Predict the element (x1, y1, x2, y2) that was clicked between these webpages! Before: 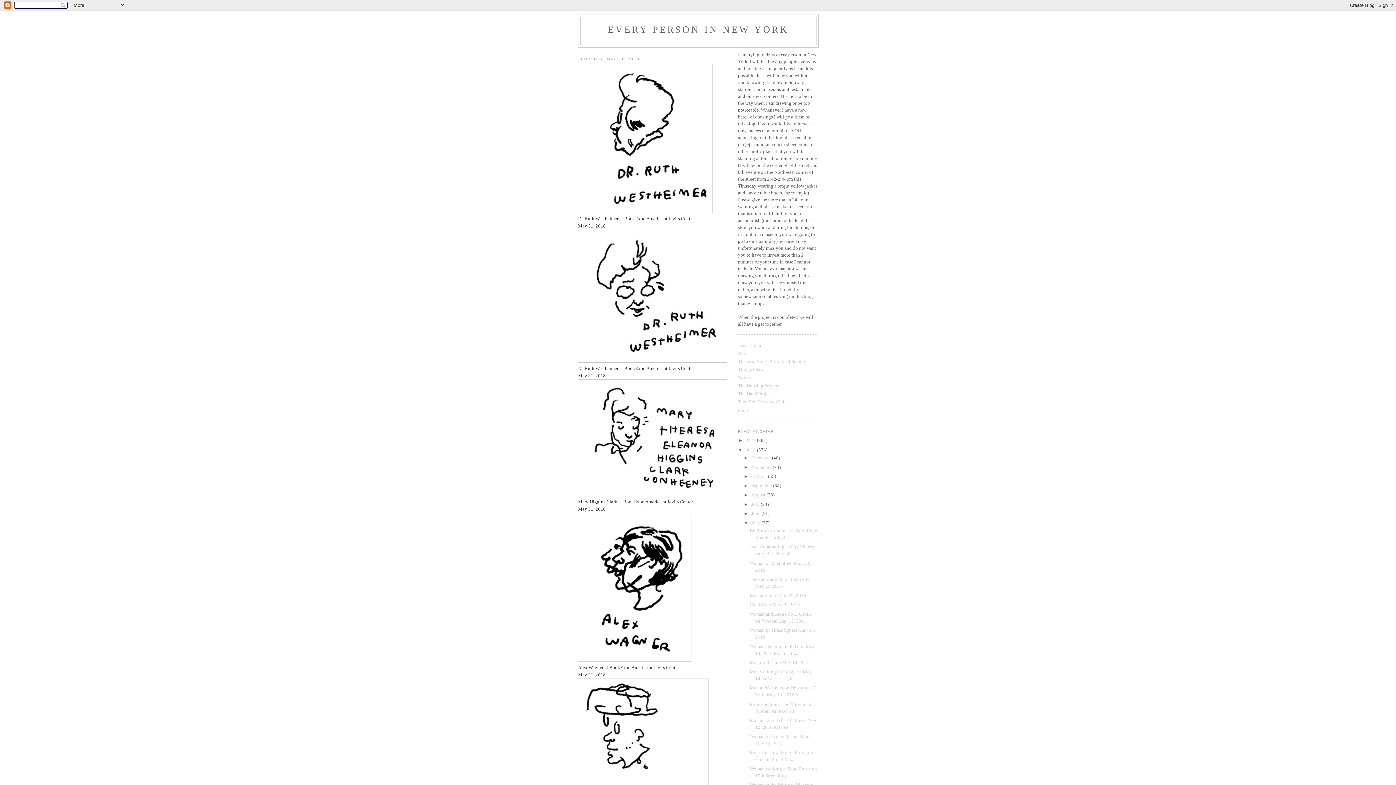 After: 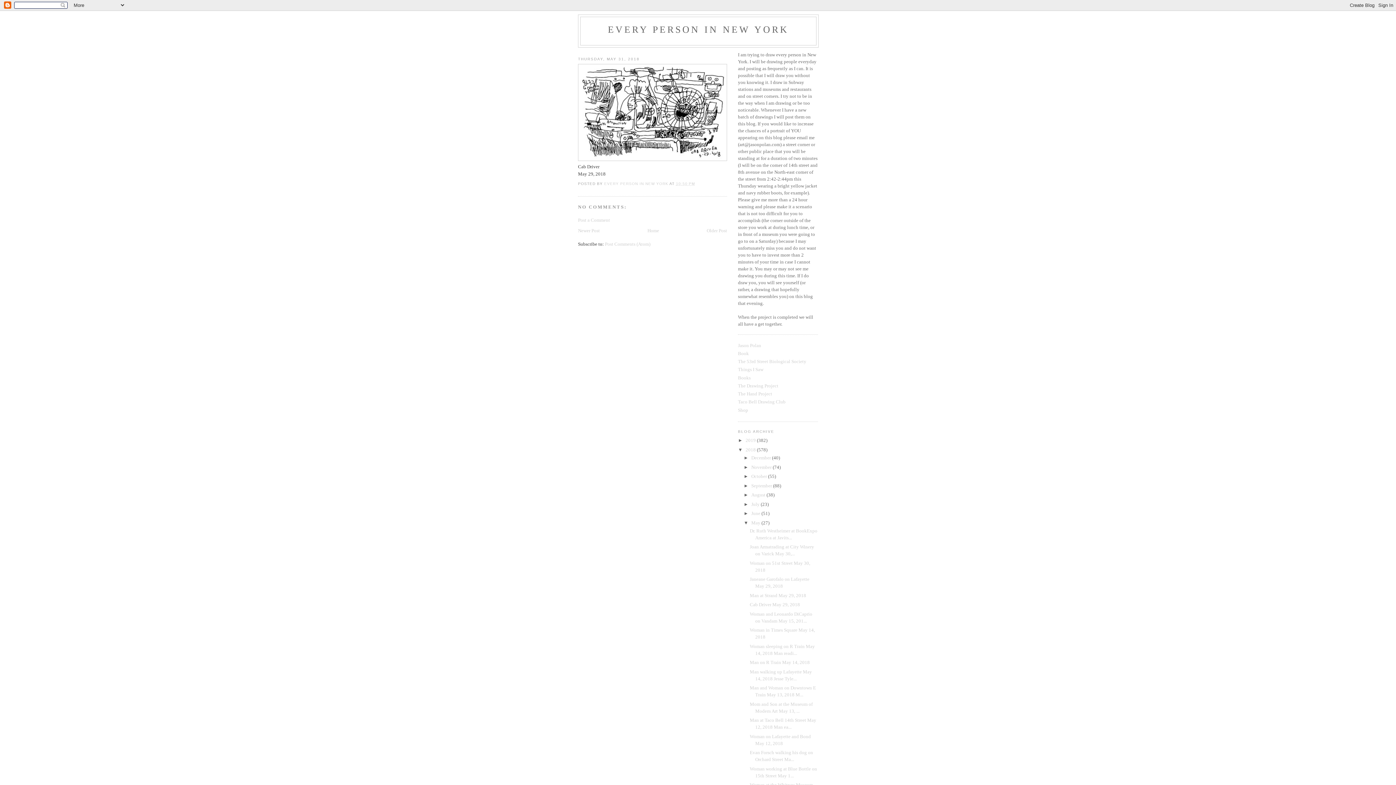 Action: label: Cab Driver May 29, 2018 bbox: (749, 602, 800, 607)